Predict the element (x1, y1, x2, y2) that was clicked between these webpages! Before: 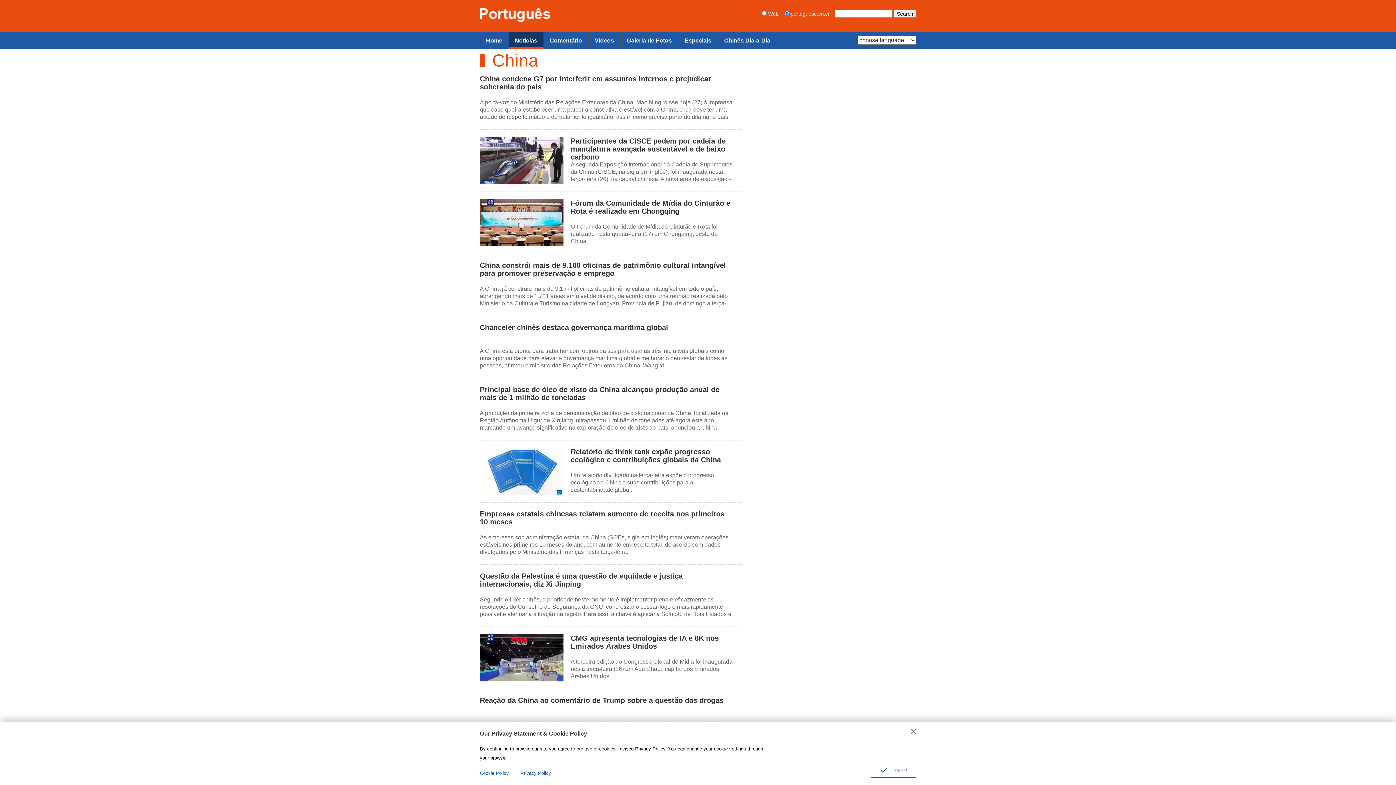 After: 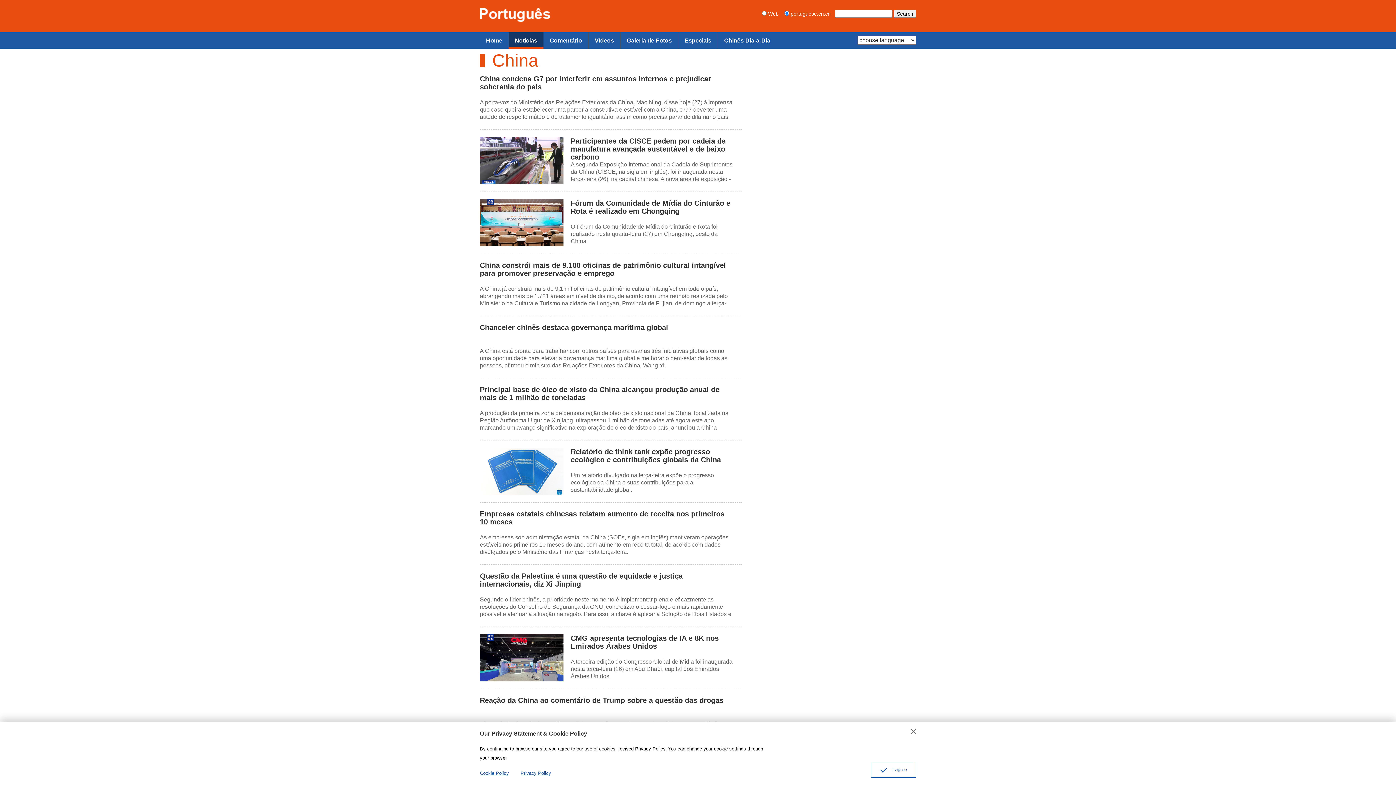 Action: label: O Fórum da Comunidade de Mídia do Cinturão e Rota foi realizado nesta quarta-feira (27) em Chongqing, oeste da China. bbox: (570, 223, 717, 244)